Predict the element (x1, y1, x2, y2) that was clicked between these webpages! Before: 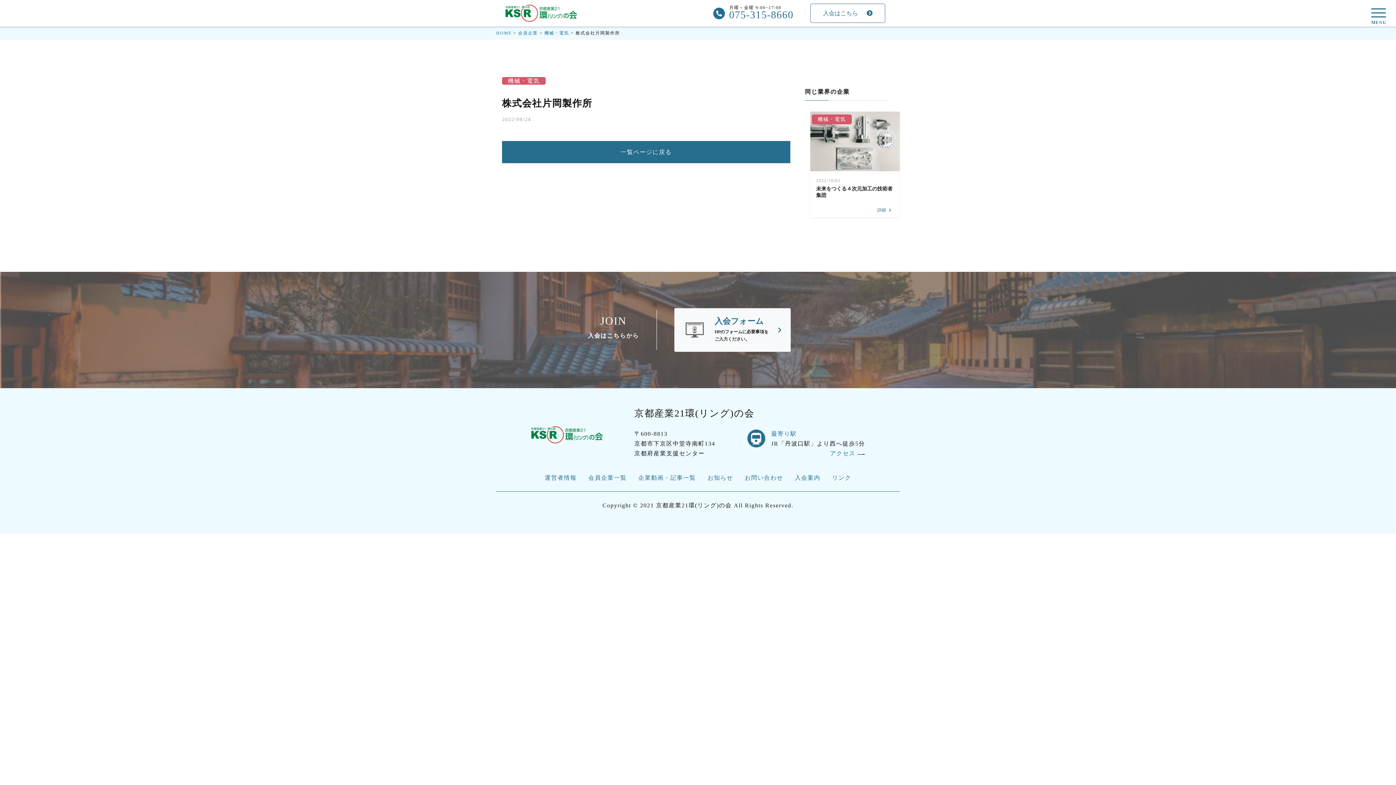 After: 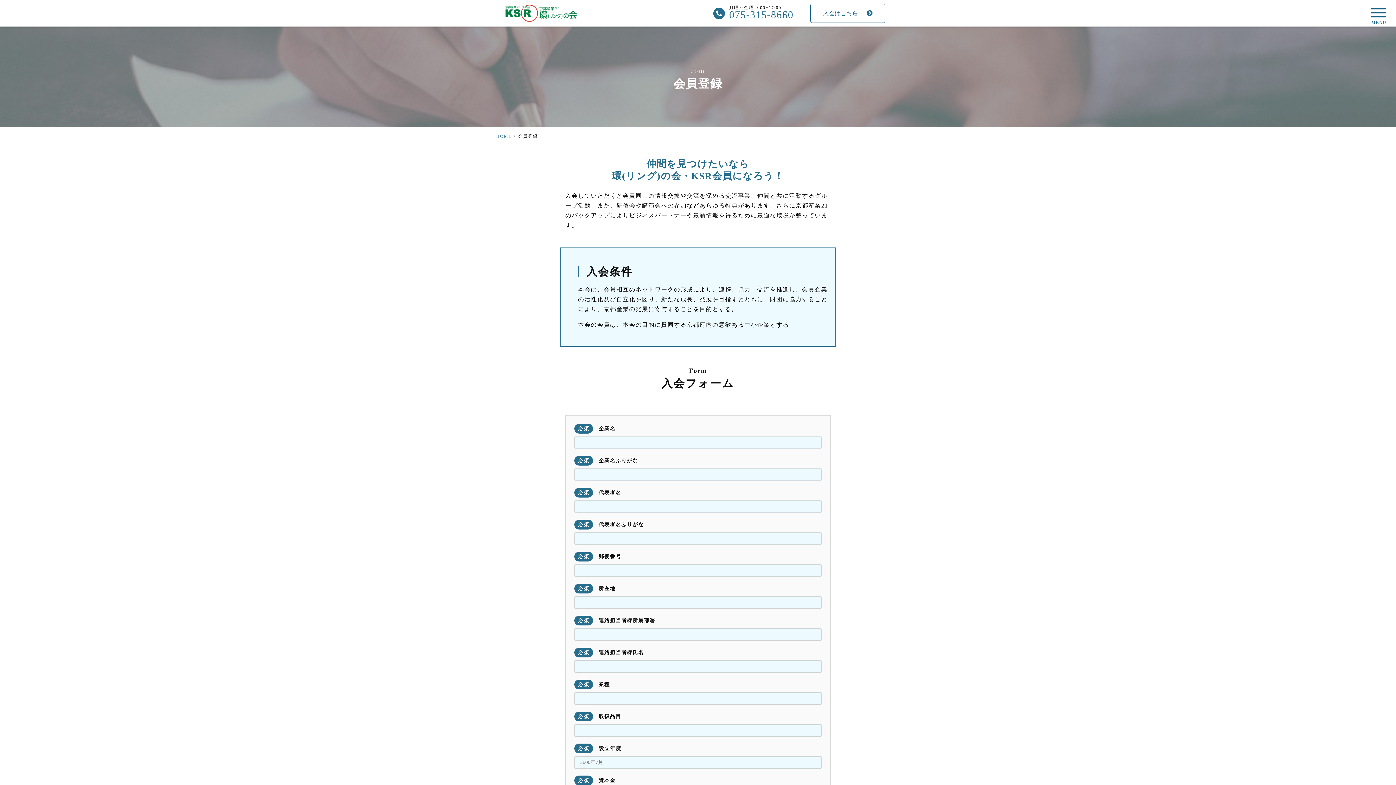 Action: label: 入会フォーム

HPのフォームに必要事項をご入力ください。 bbox: (674, 308, 790, 351)